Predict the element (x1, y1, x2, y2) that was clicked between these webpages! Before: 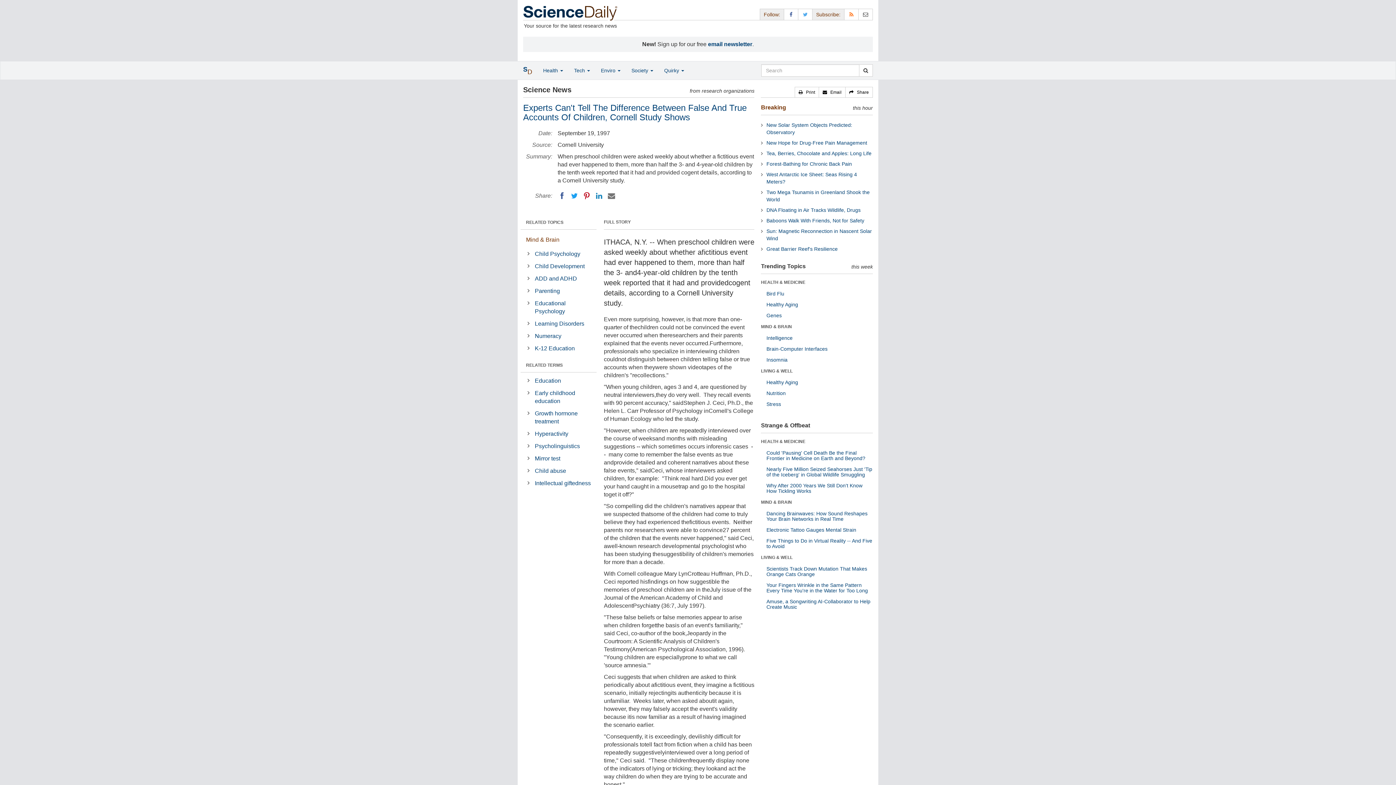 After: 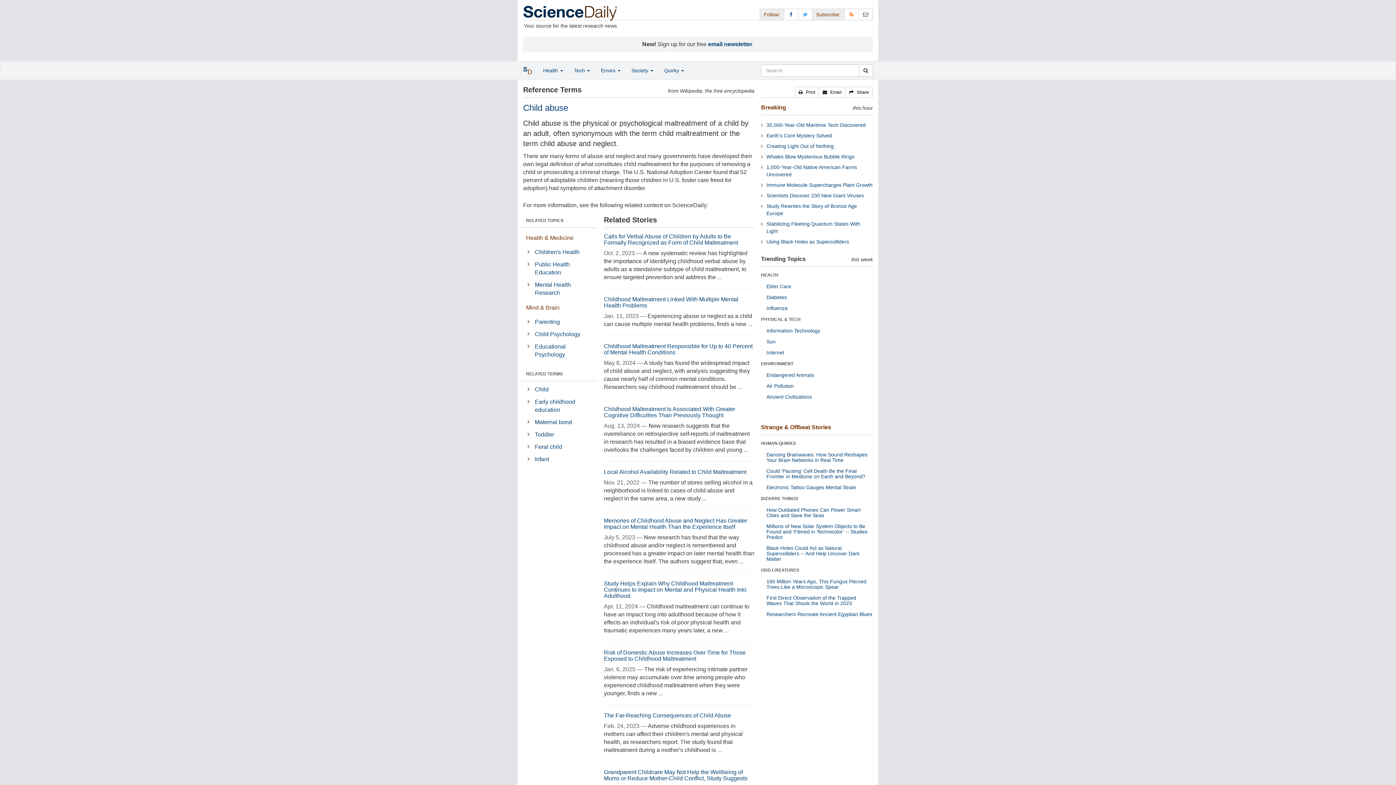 Action: label: Child abuse bbox: (533, 465, 596, 476)